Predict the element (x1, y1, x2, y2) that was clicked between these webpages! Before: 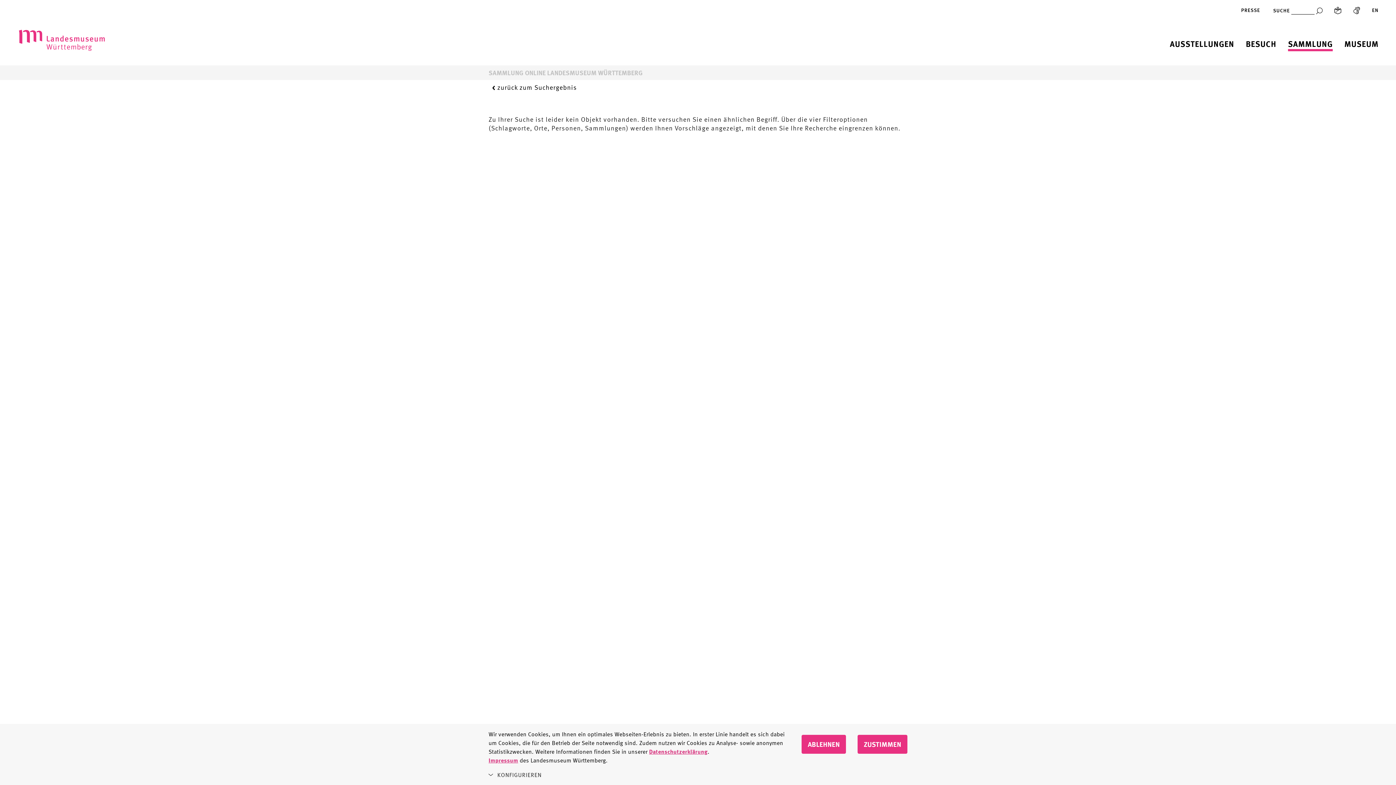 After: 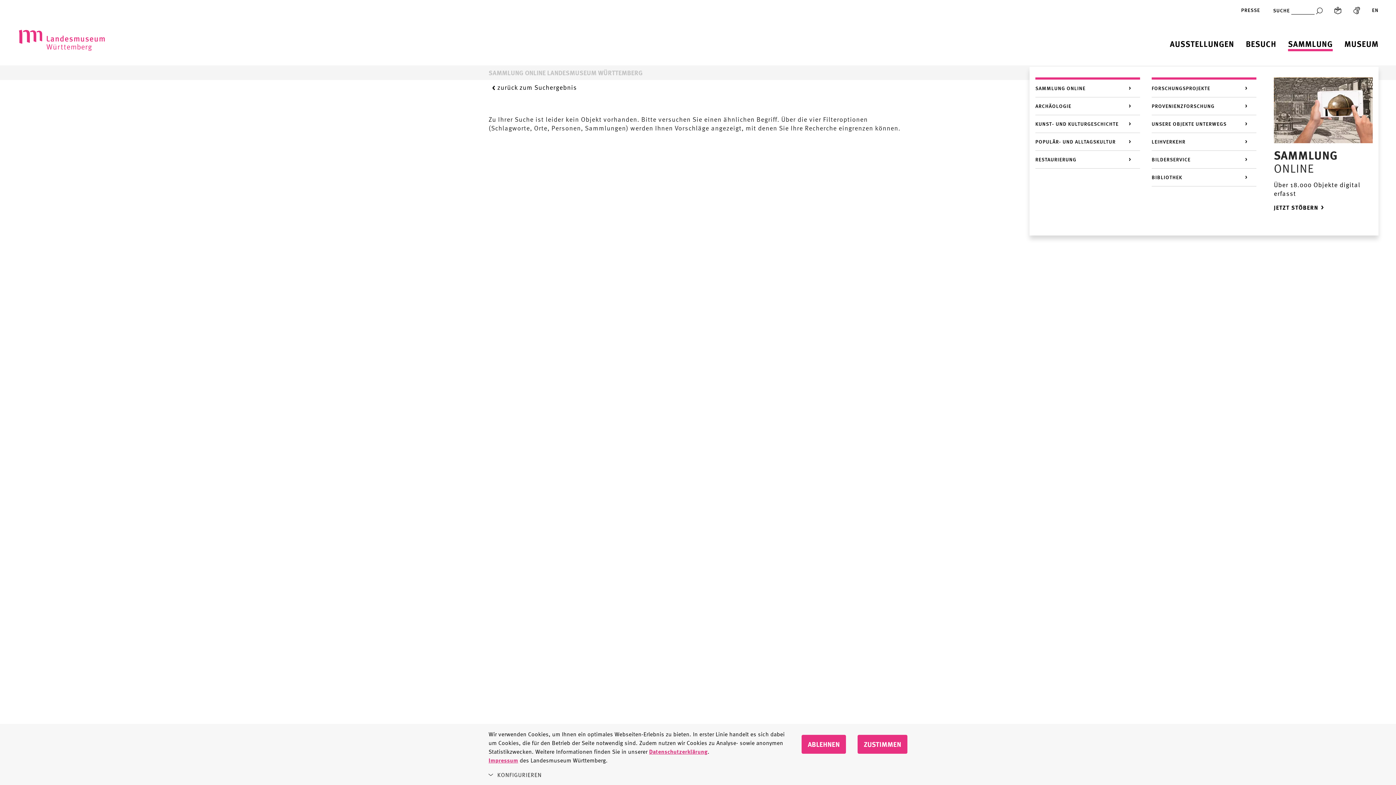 Action: label: Sammlung bbox: (1288, 38, 1333, 49)